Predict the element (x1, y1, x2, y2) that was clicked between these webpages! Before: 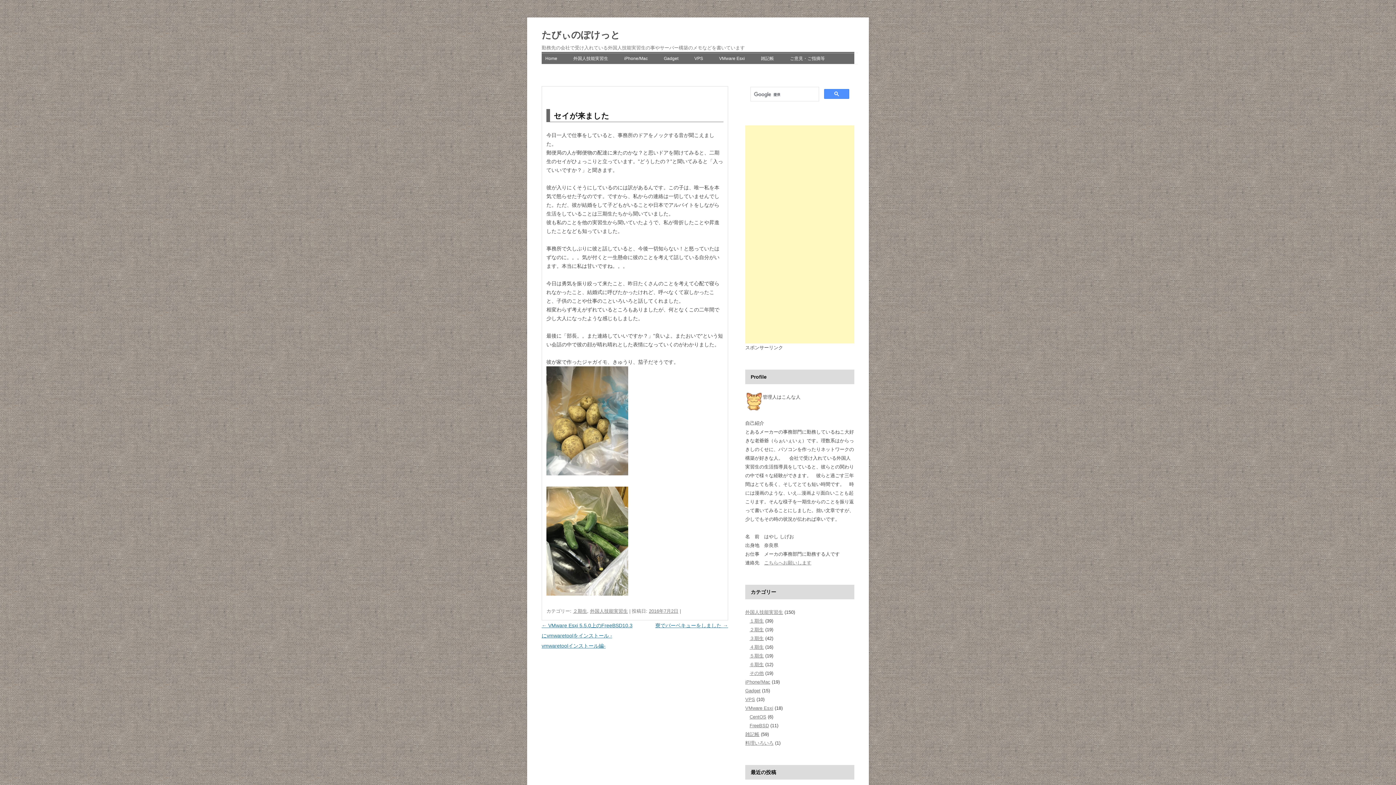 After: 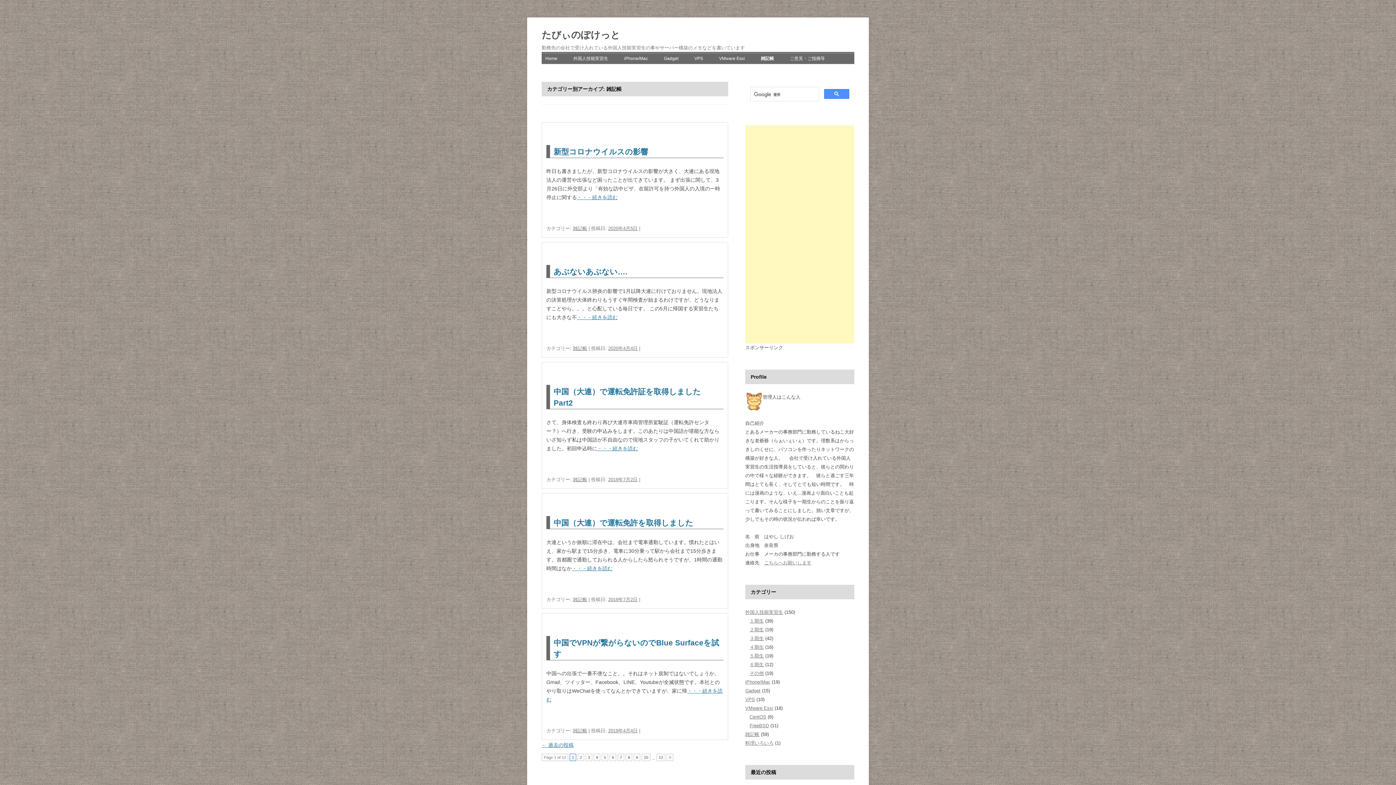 Action: label: 雑記帳 bbox: (745, 732, 759, 737)